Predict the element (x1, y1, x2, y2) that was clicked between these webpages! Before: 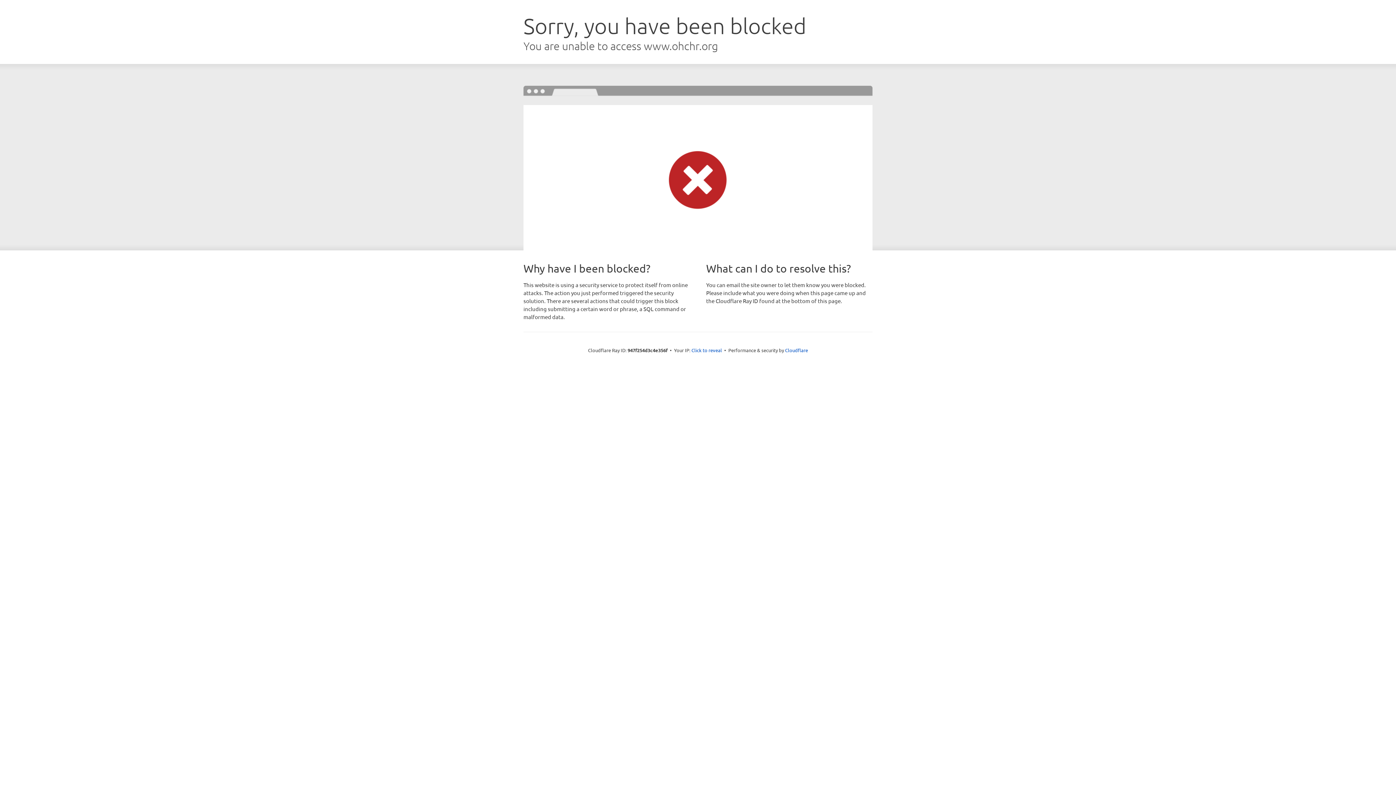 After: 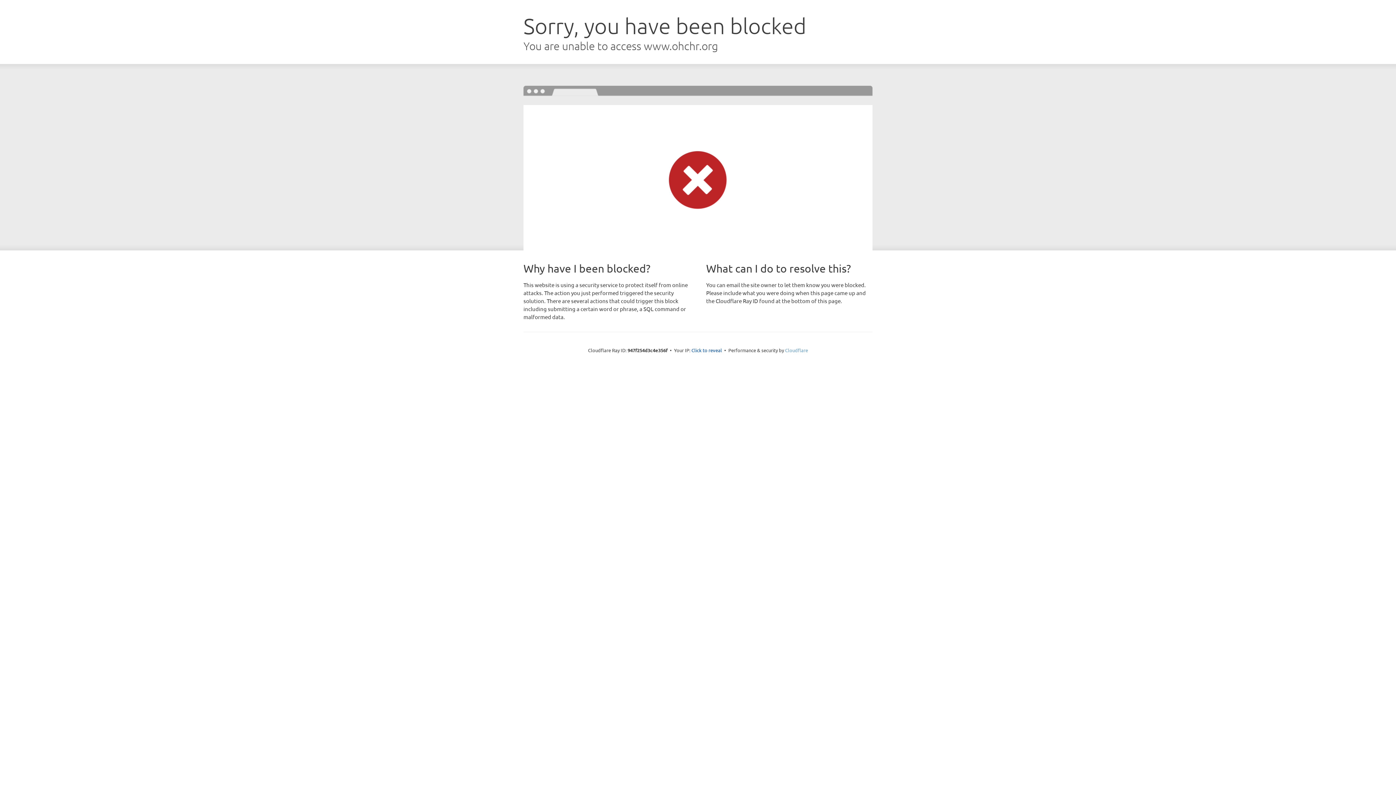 Action: bbox: (785, 347, 808, 353) label: Cloudflare